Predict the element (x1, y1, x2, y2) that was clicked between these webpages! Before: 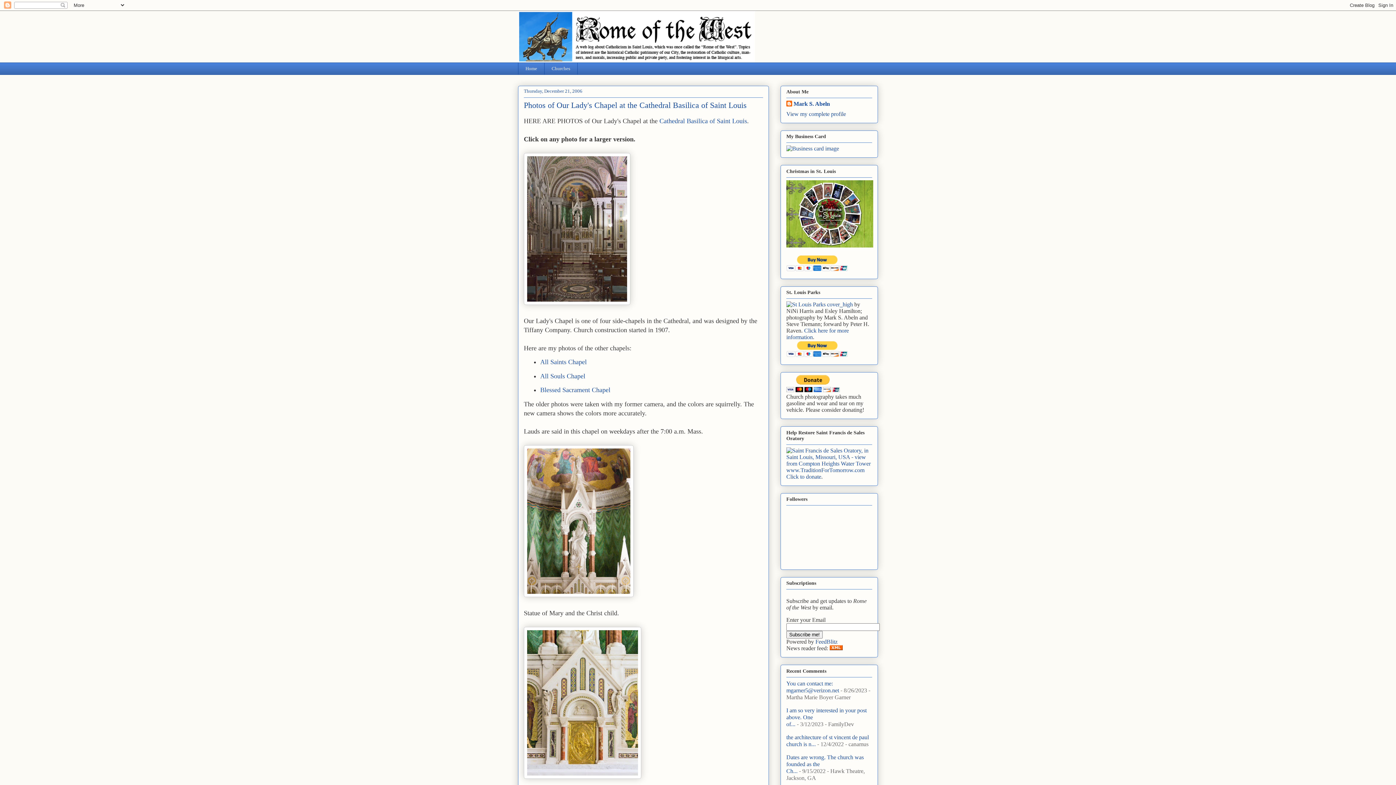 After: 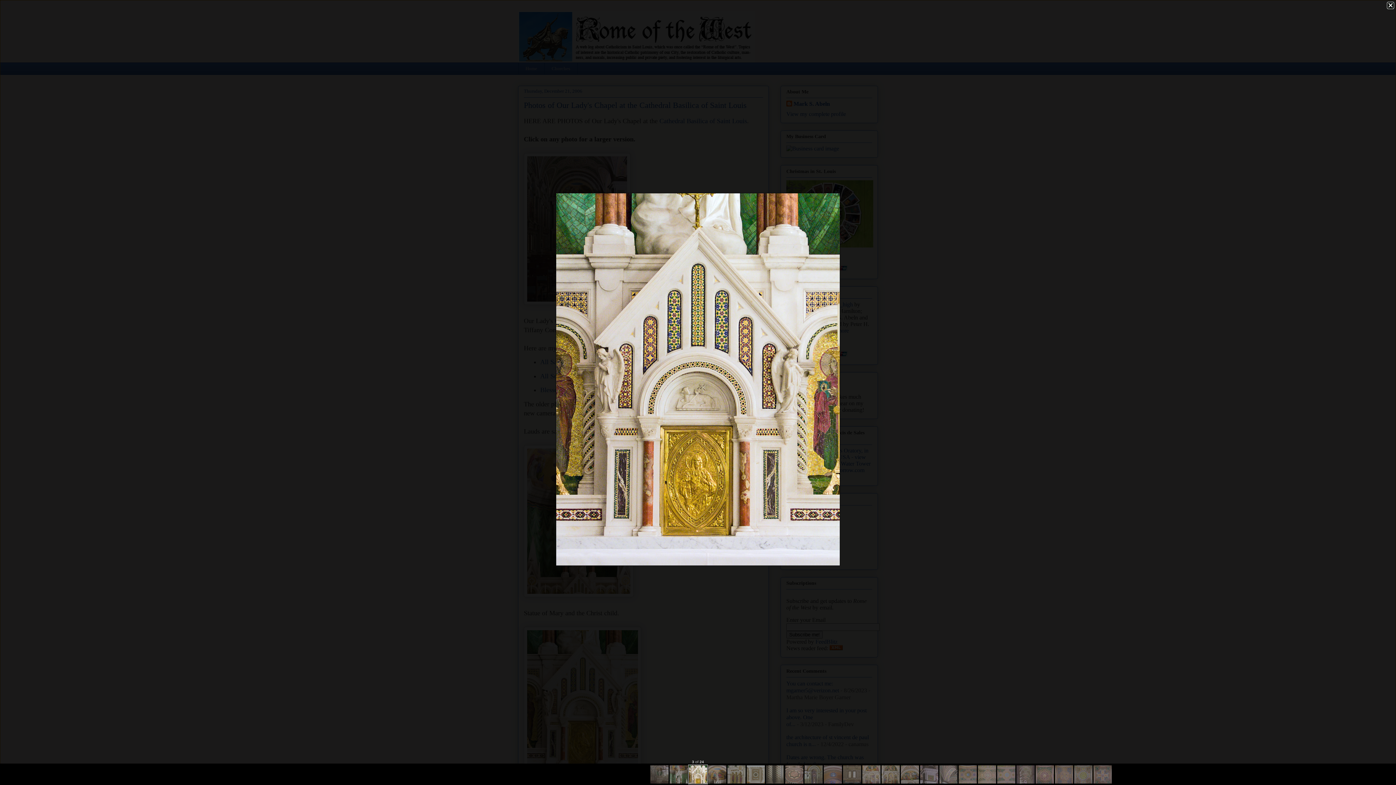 Action: bbox: (524, 773, 641, 780)